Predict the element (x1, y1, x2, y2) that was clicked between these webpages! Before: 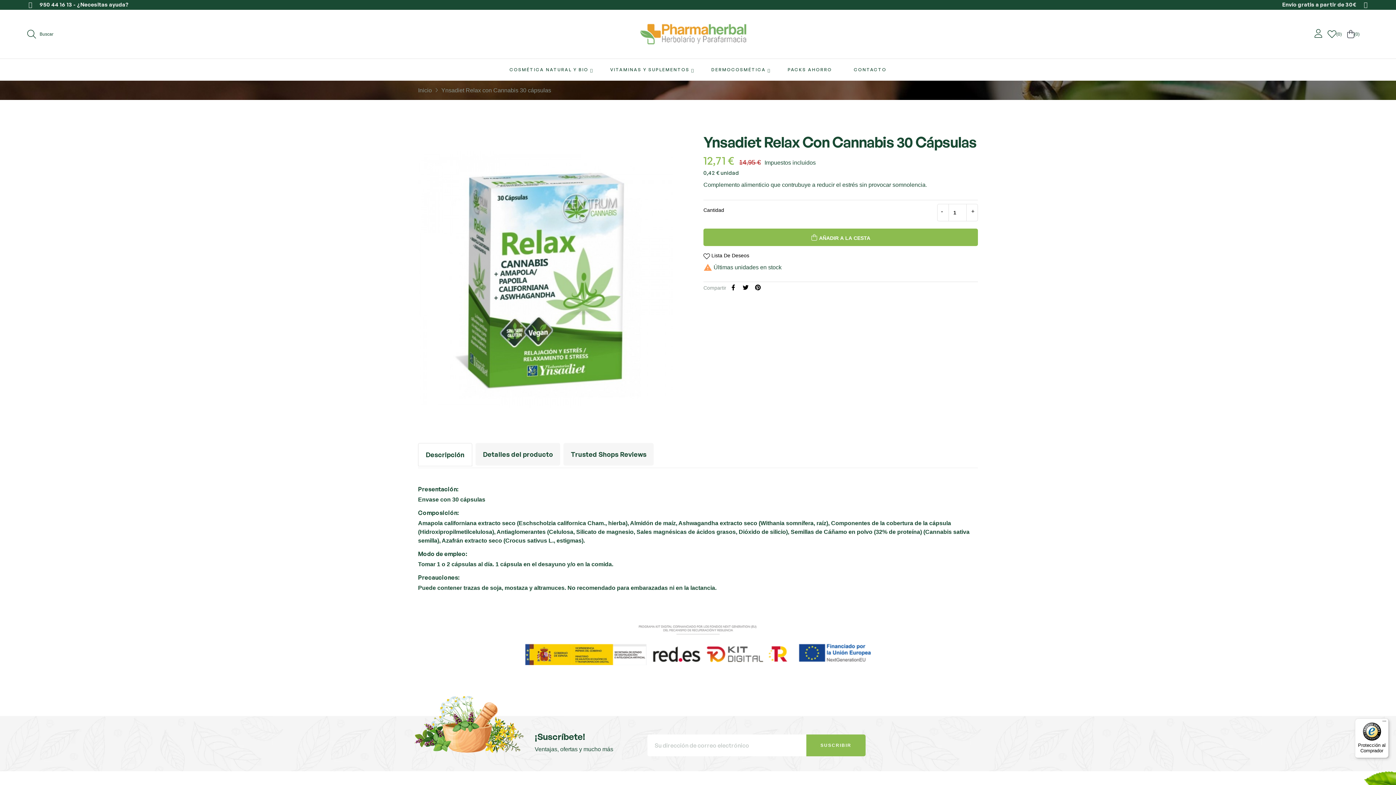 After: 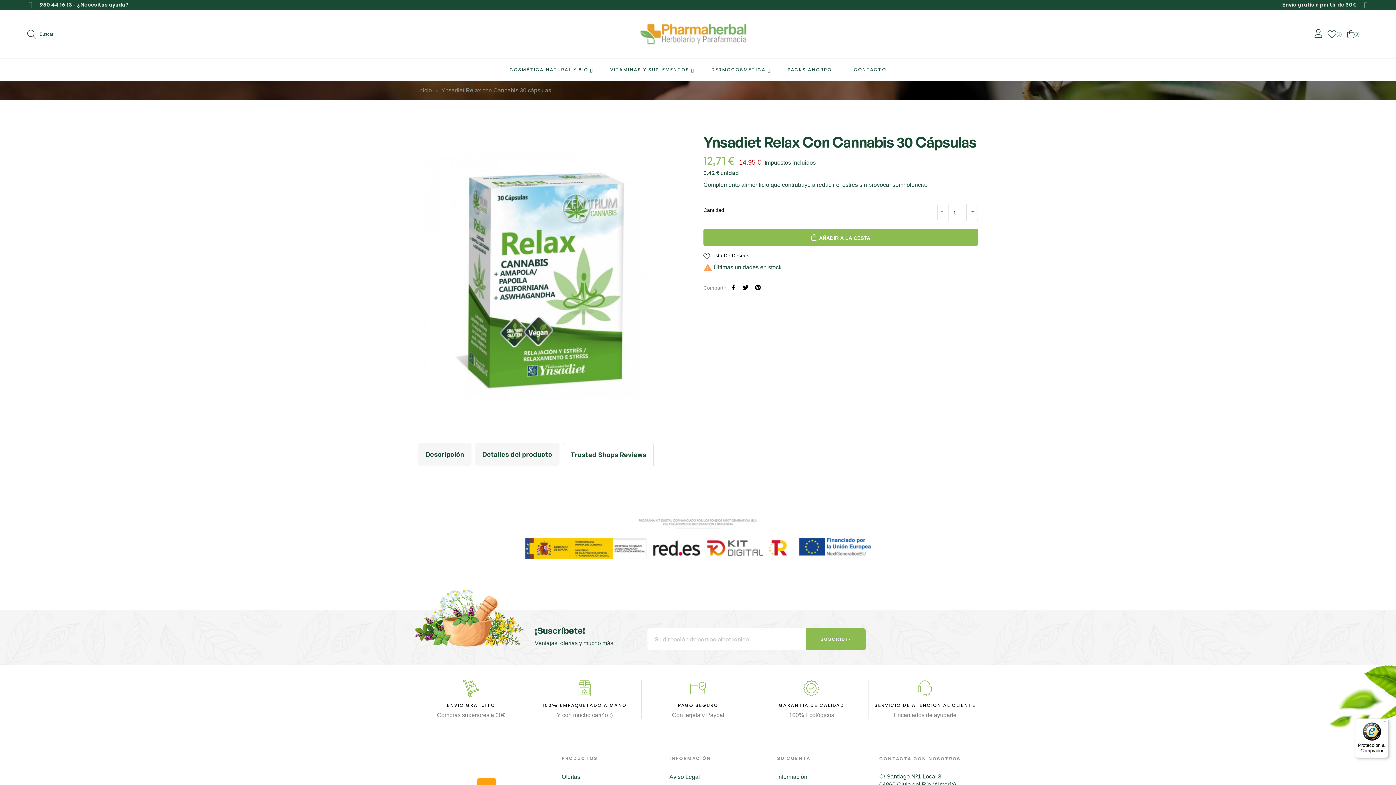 Action: label: Trusted Shops Reviews bbox: (563, 443, 653, 465)